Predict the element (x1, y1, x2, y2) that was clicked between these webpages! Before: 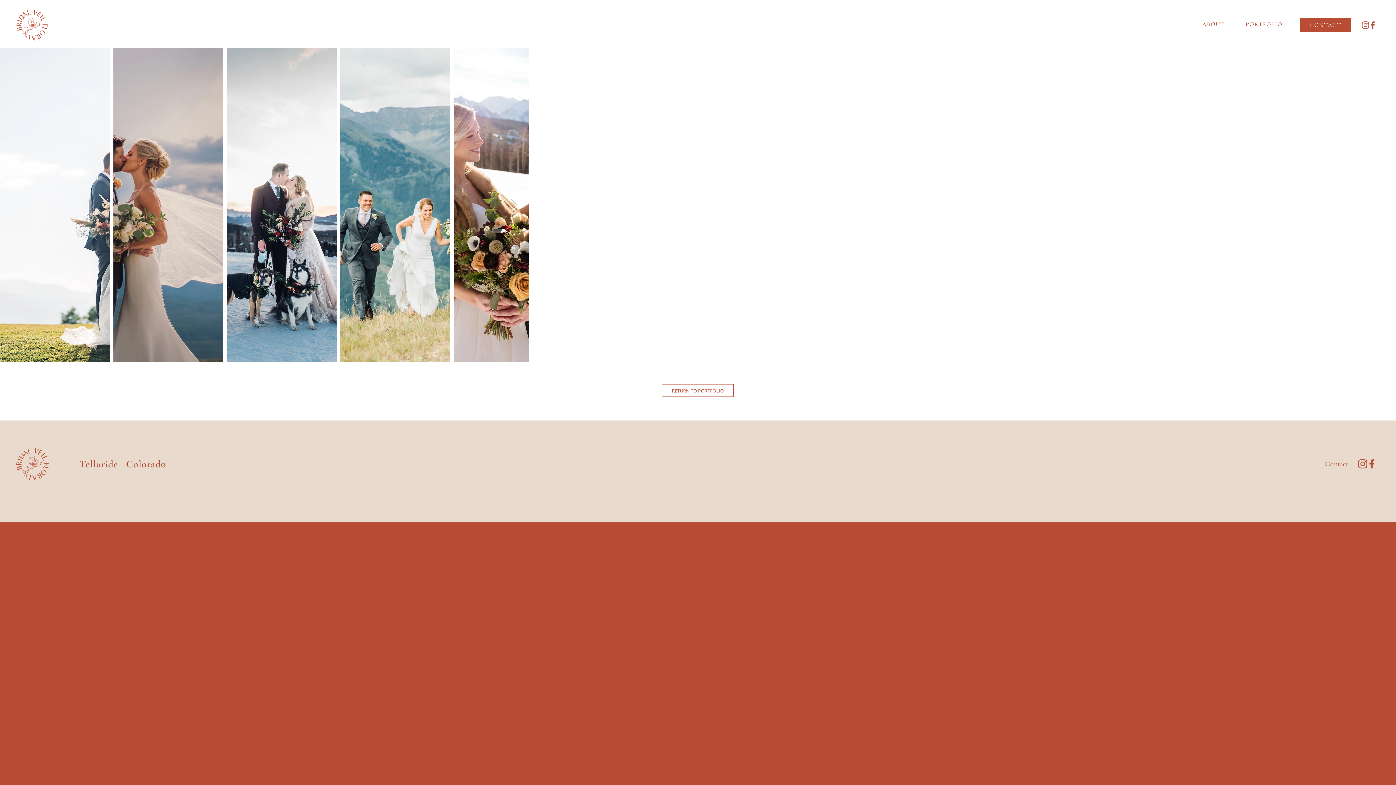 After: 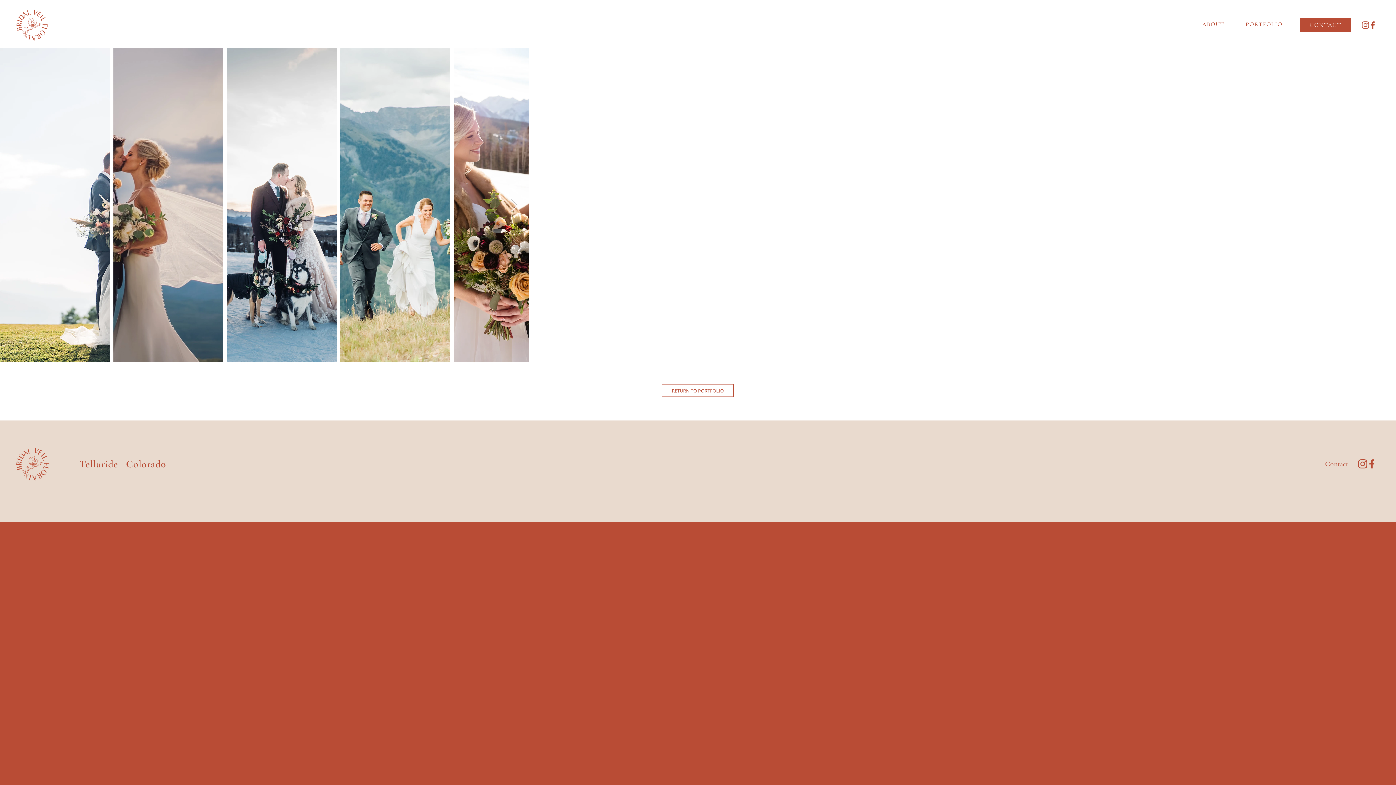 Action: bbox: (1325, 460, 1348, 468) label: Contact